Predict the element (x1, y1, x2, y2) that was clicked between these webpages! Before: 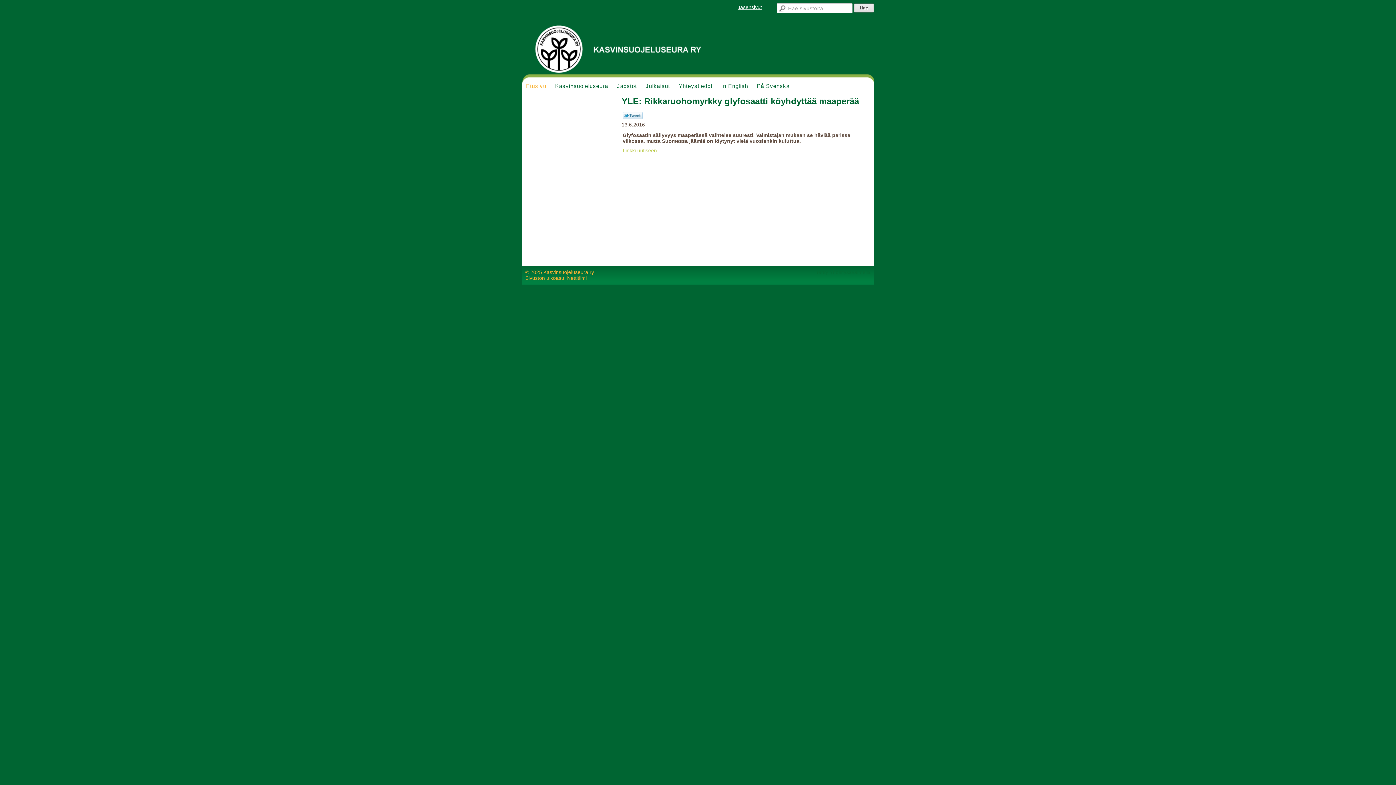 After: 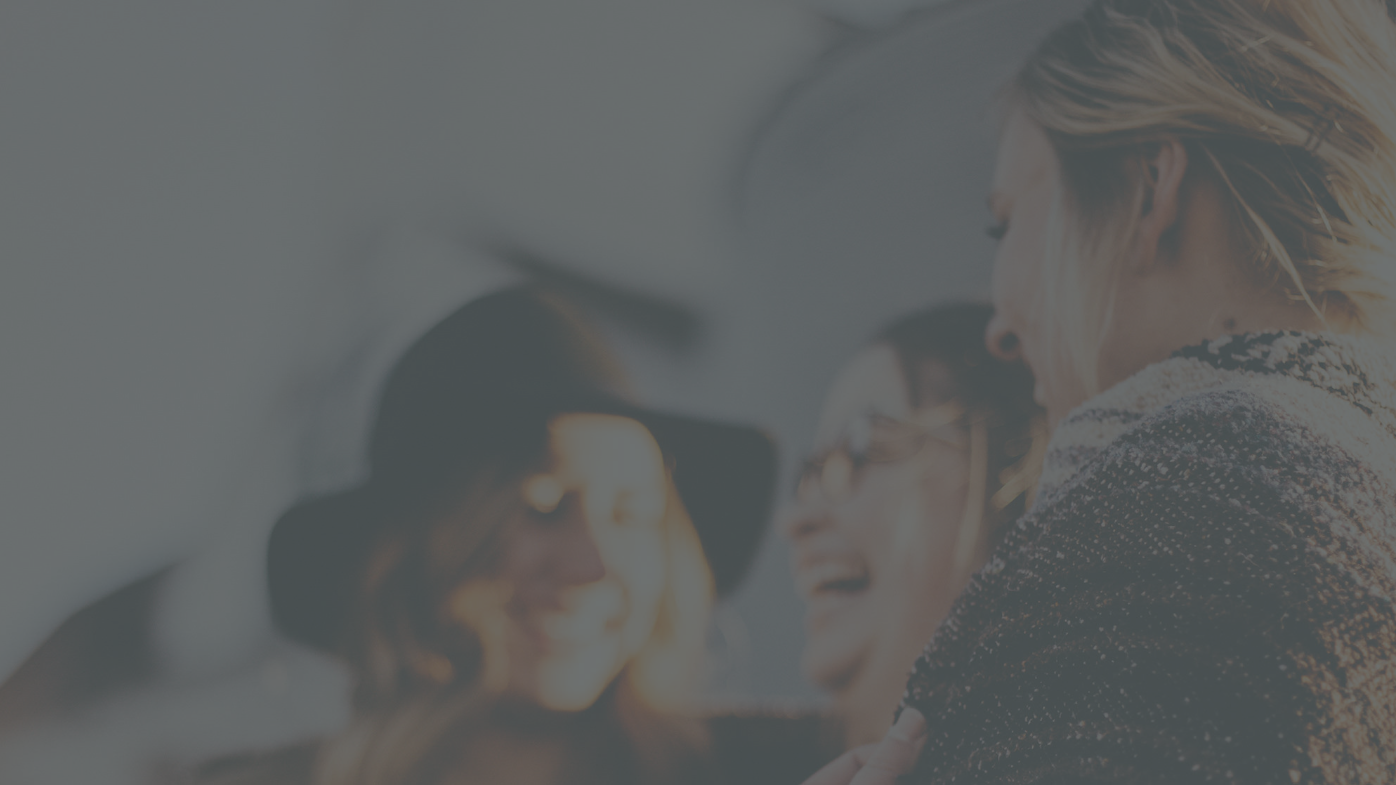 Action: label: © bbox: (525, 269, 529, 275)